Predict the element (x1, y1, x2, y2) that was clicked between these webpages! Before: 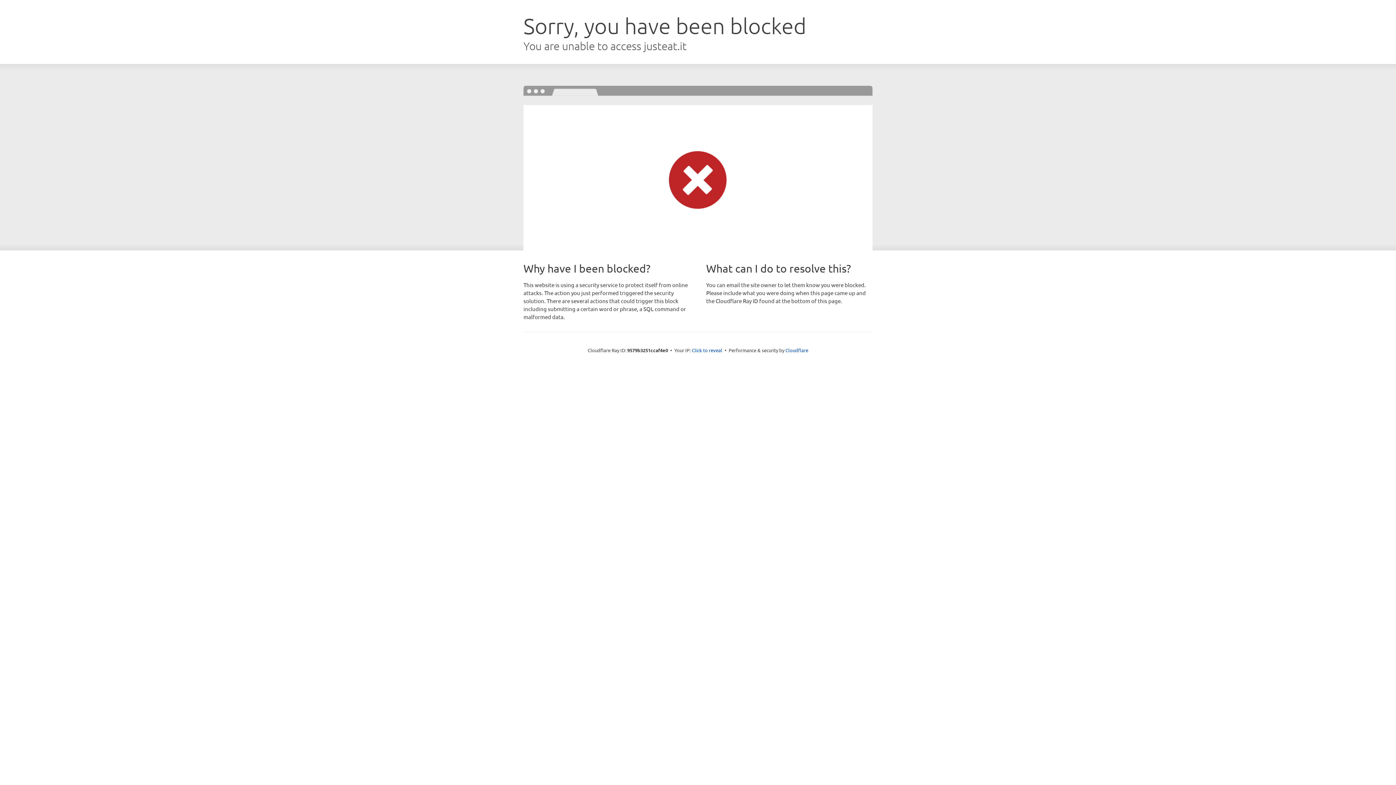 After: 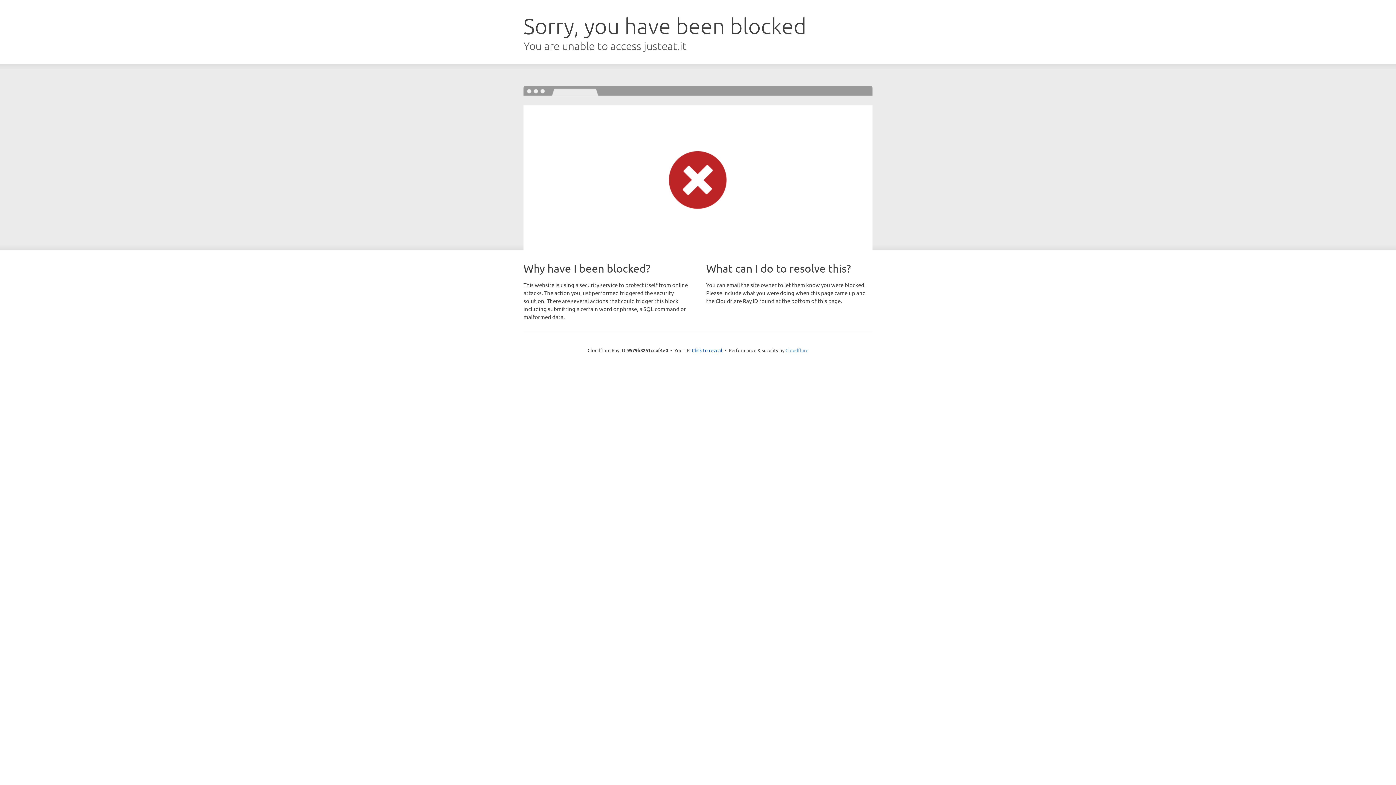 Action: label: Cloudflare bbox: (785, 347, 808, 353)